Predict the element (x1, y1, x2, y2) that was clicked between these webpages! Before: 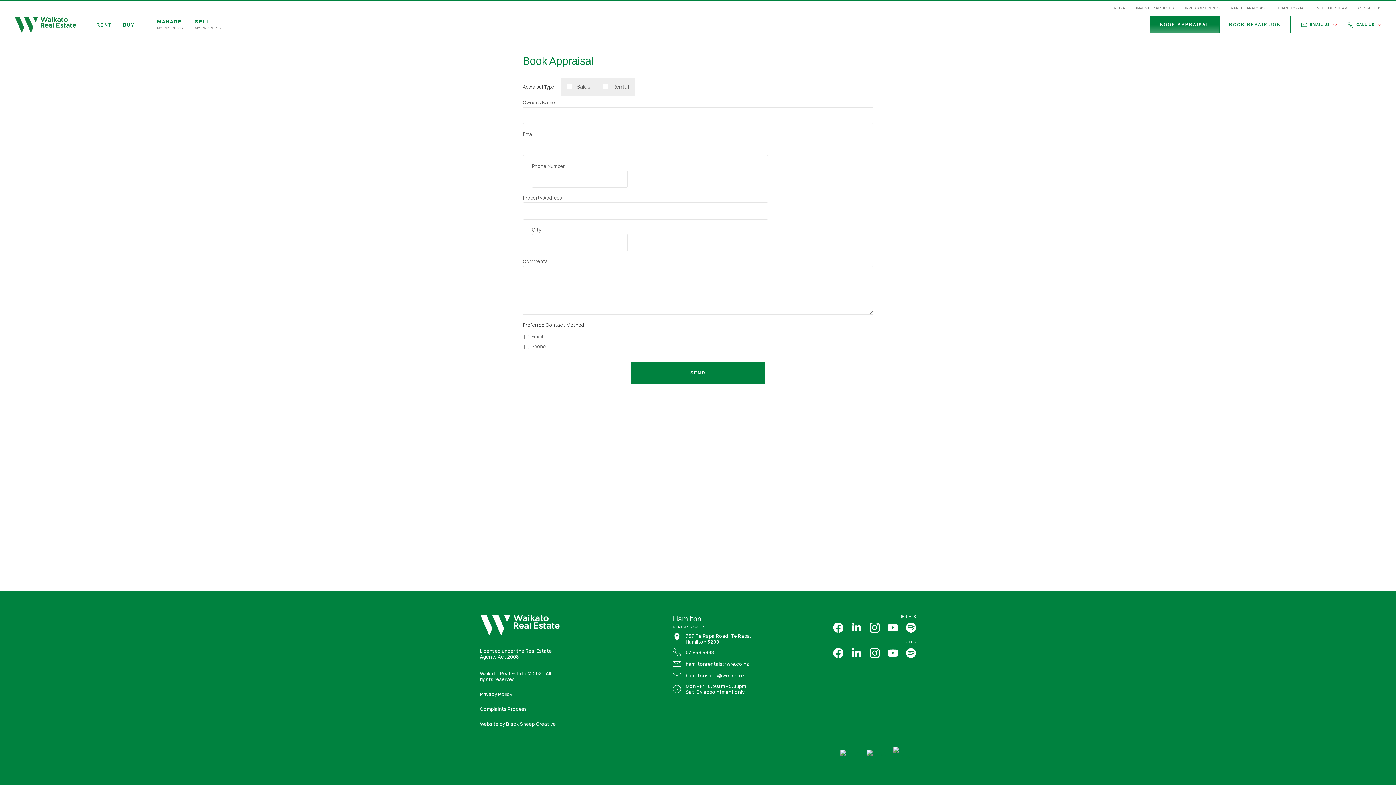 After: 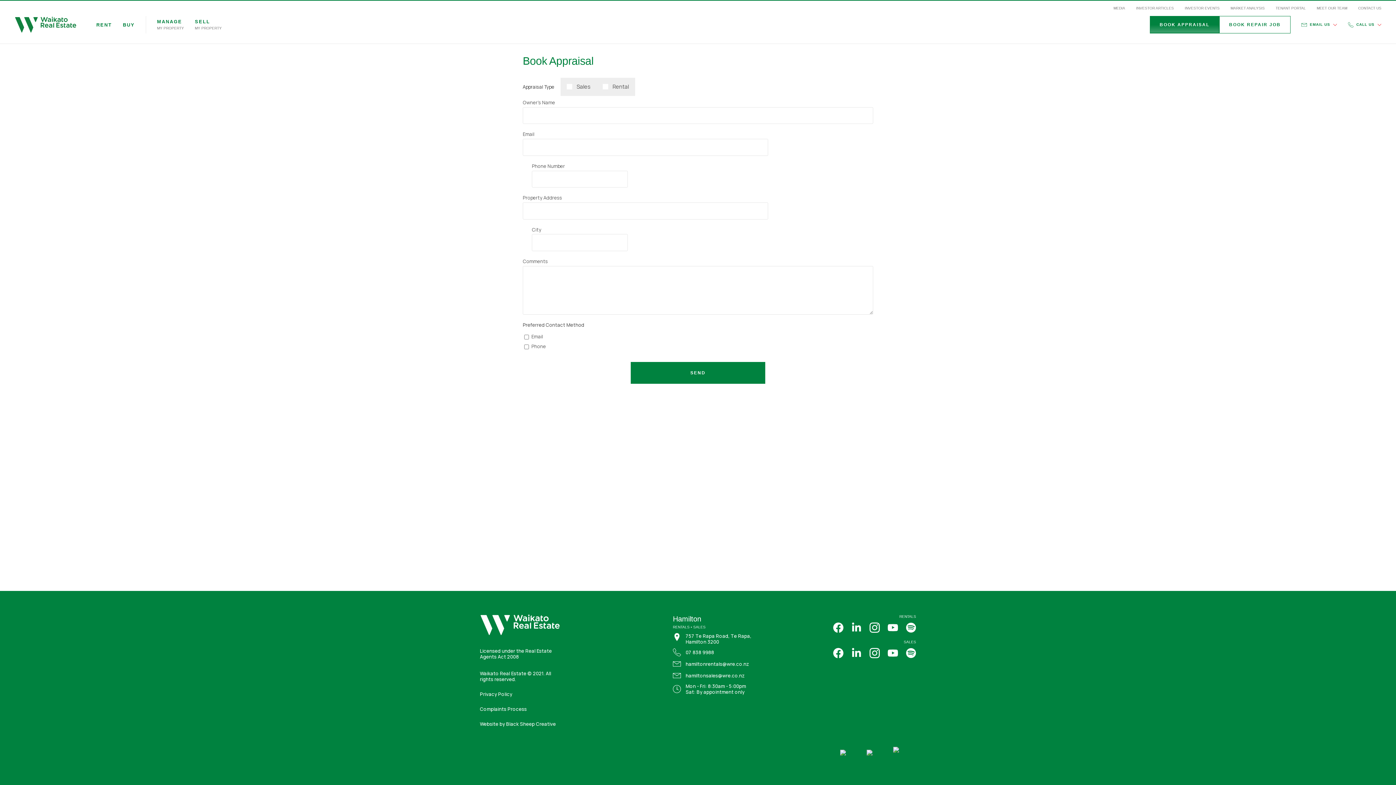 Action: bbox: (836, 748, 863, 760)